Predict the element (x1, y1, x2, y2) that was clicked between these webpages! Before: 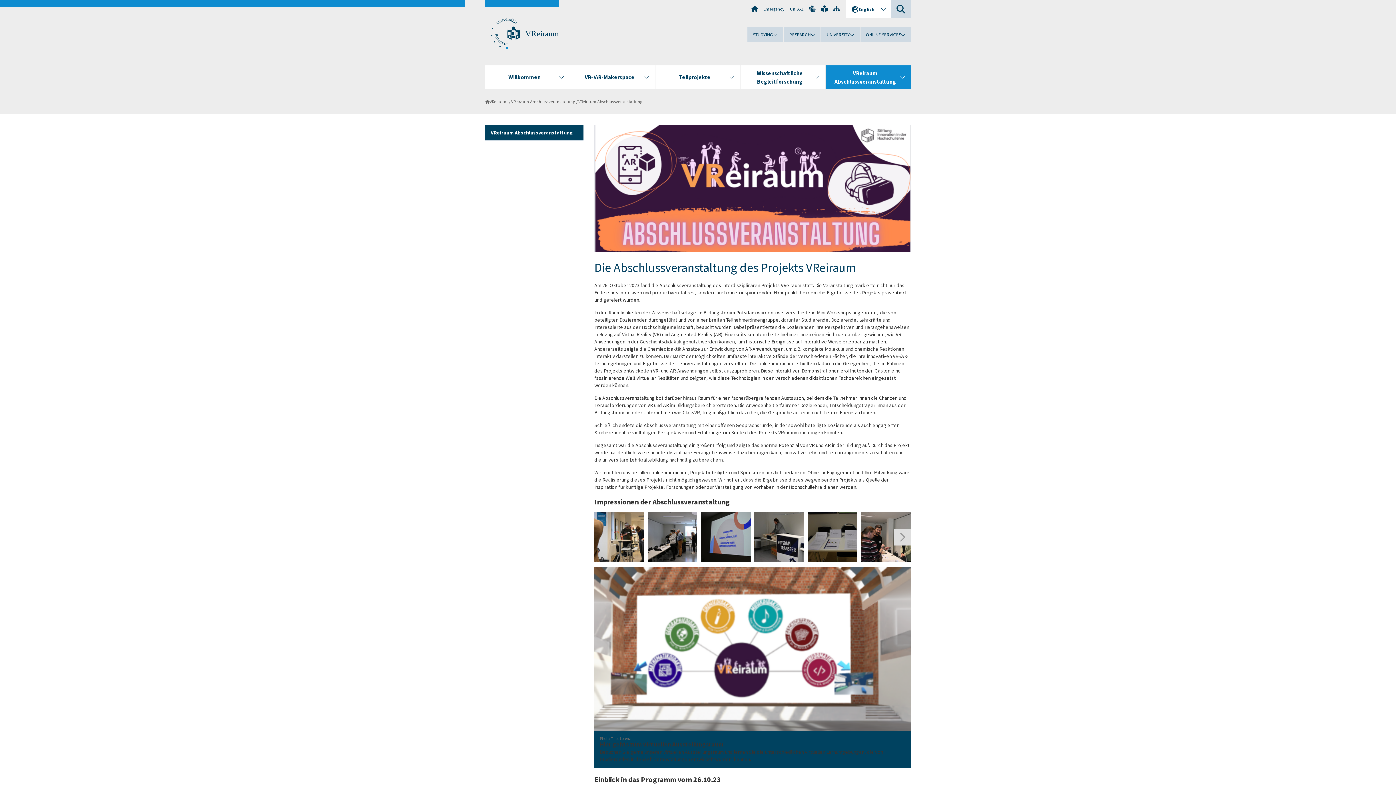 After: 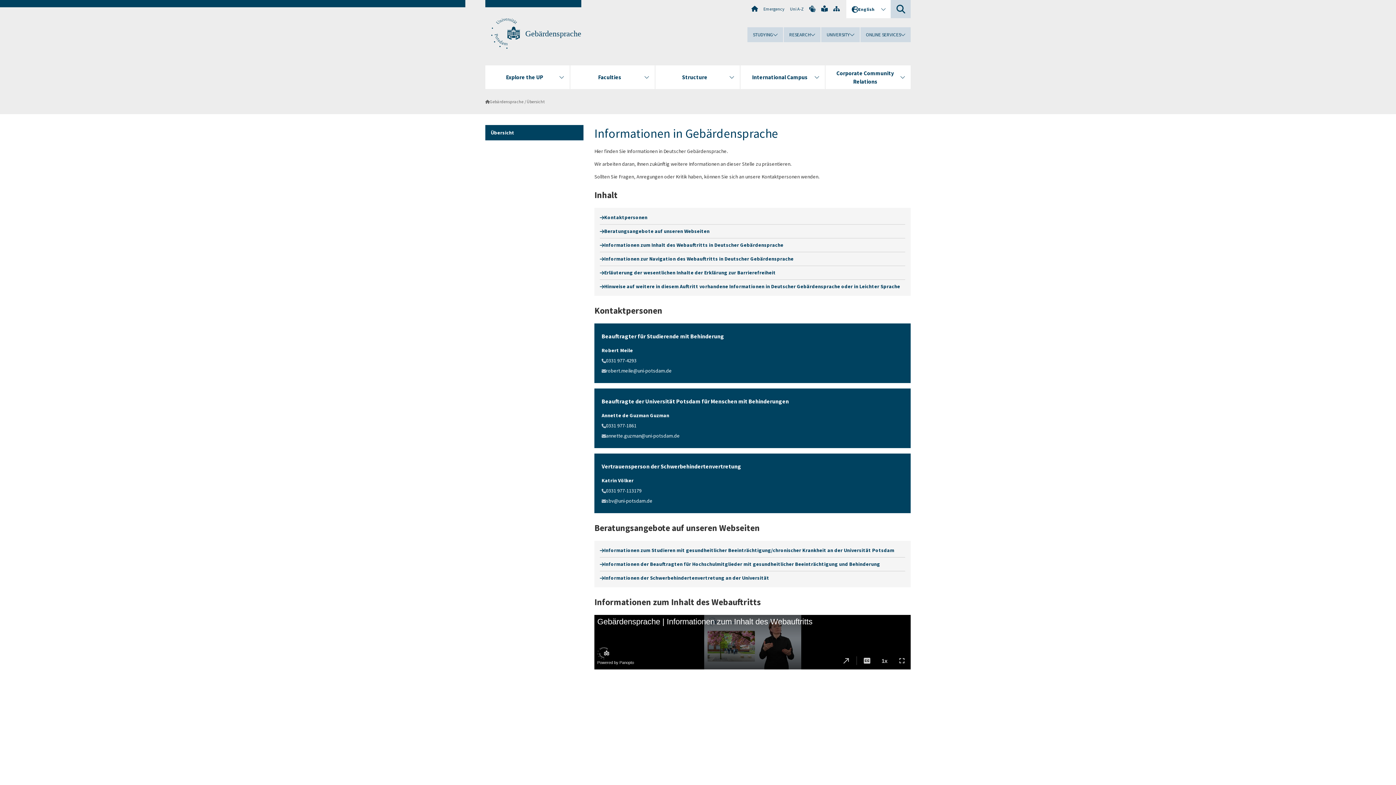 Action: bbox: (809, 5, 816, 12)